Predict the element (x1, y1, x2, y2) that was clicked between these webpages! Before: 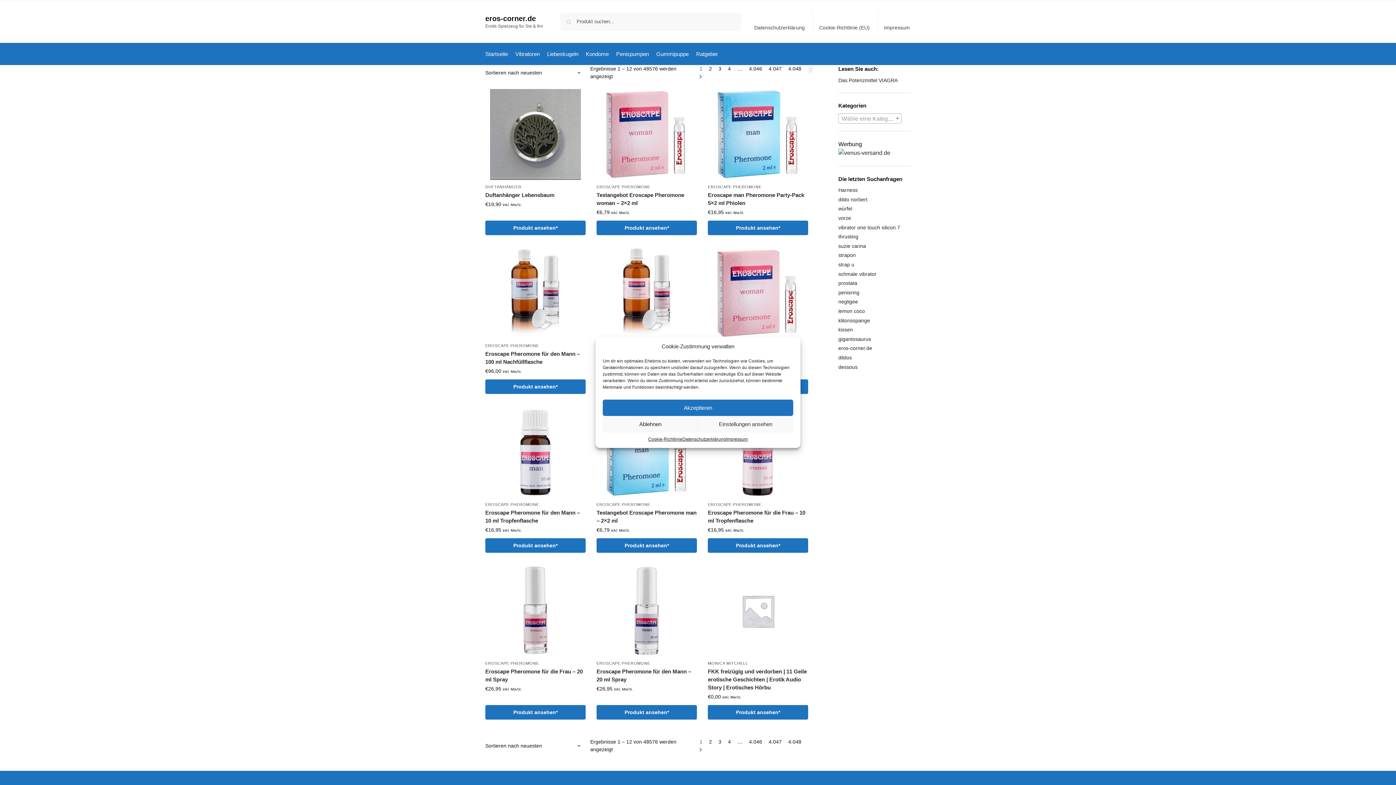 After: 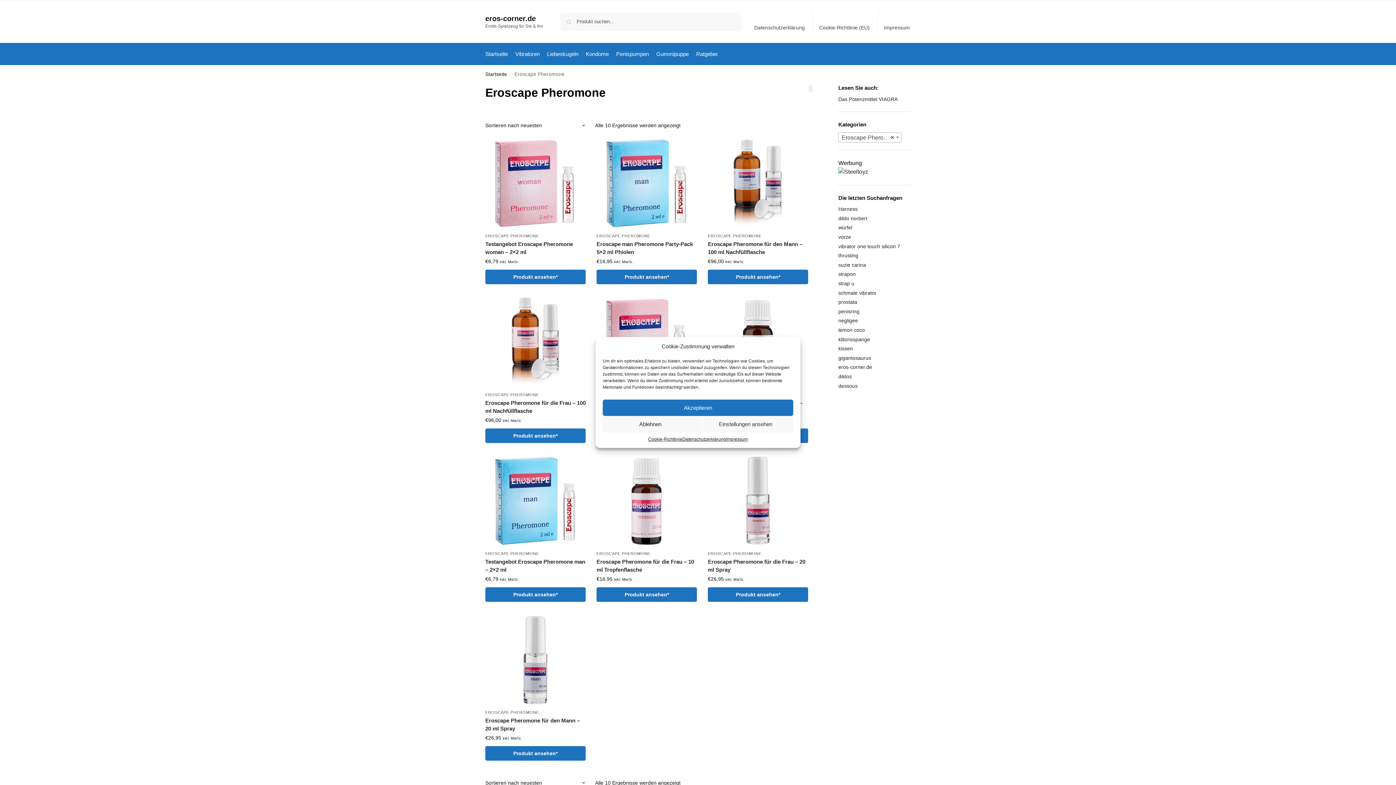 Action: bbox: (596, 184, 650, 189) label: EROSCAPE PHEROMONE